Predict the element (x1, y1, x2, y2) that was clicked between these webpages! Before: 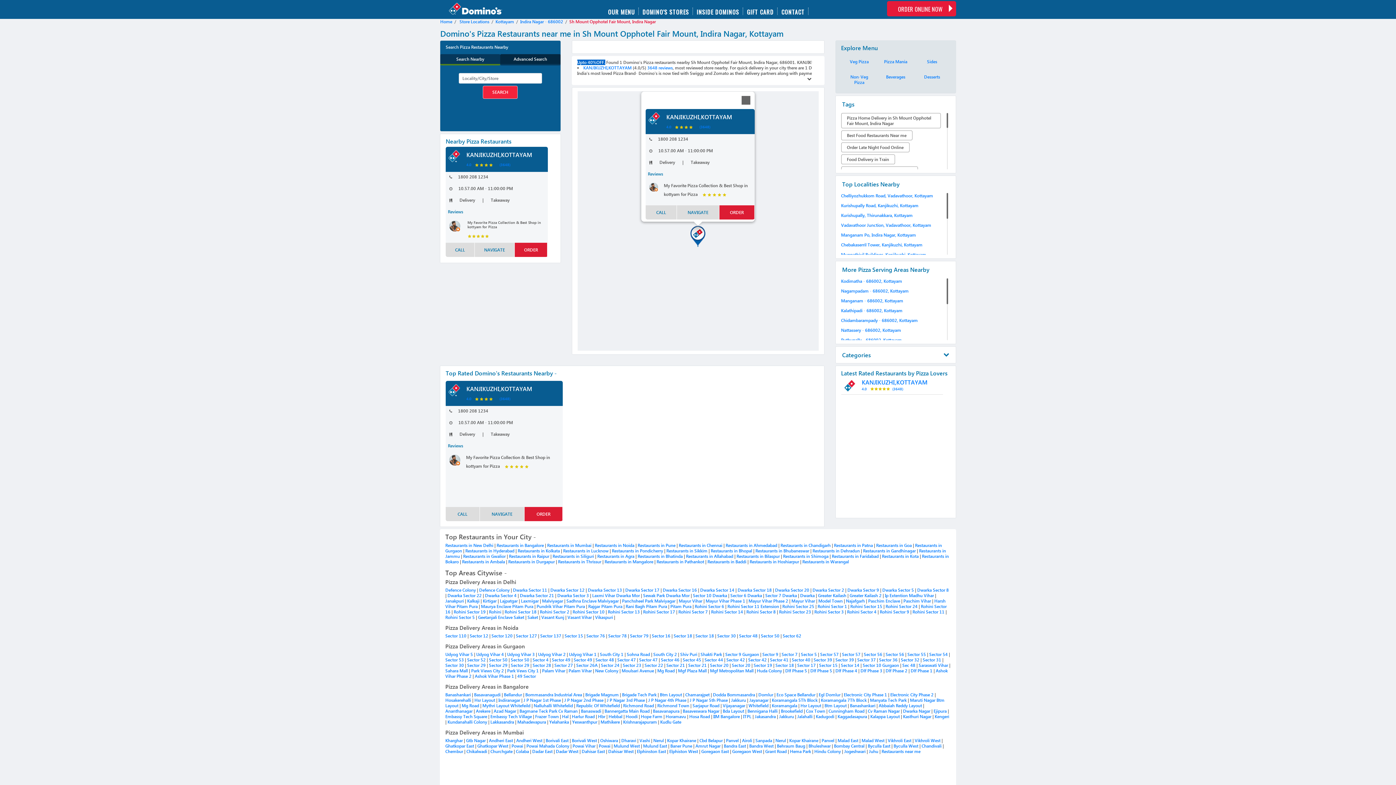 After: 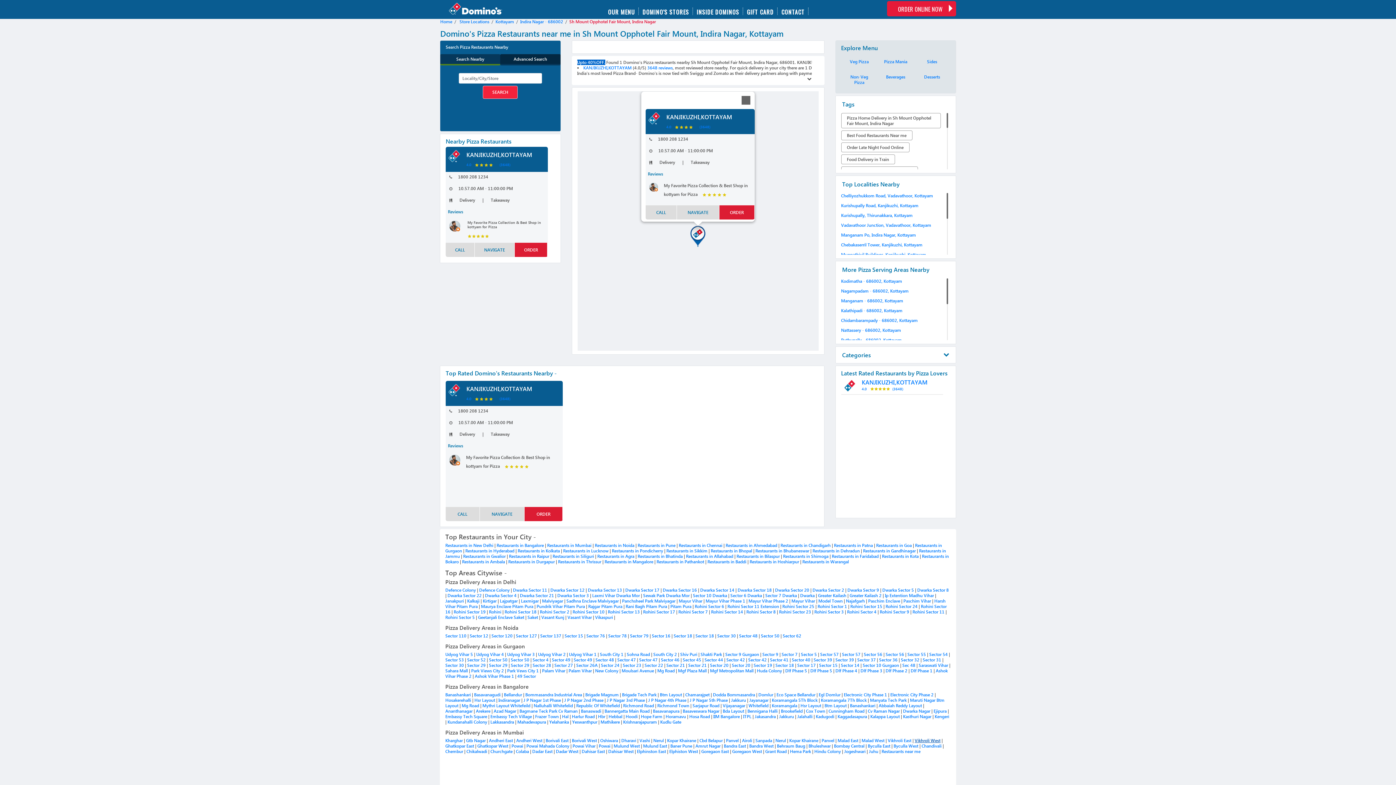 Action: bbox: (914, 738, 940, 743) label: Vikhroli West